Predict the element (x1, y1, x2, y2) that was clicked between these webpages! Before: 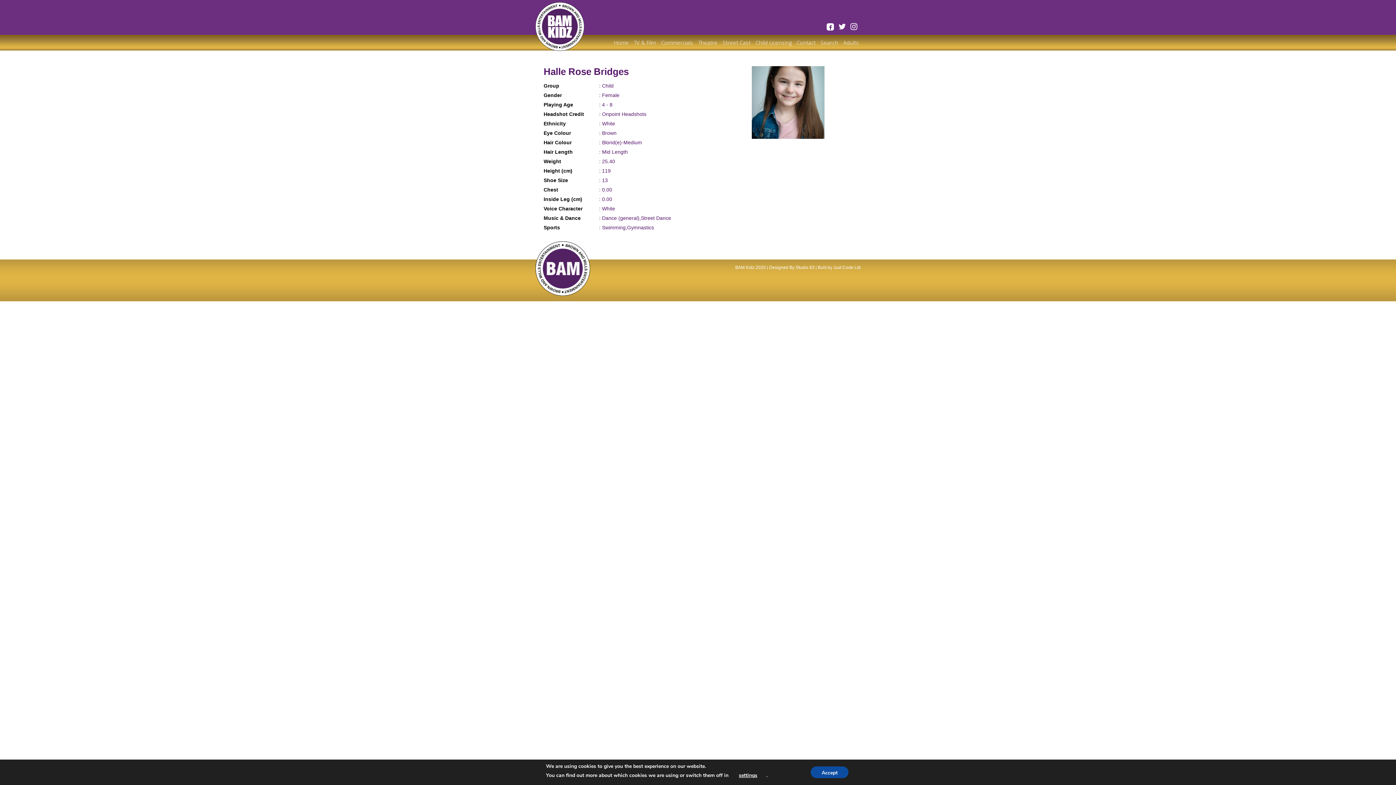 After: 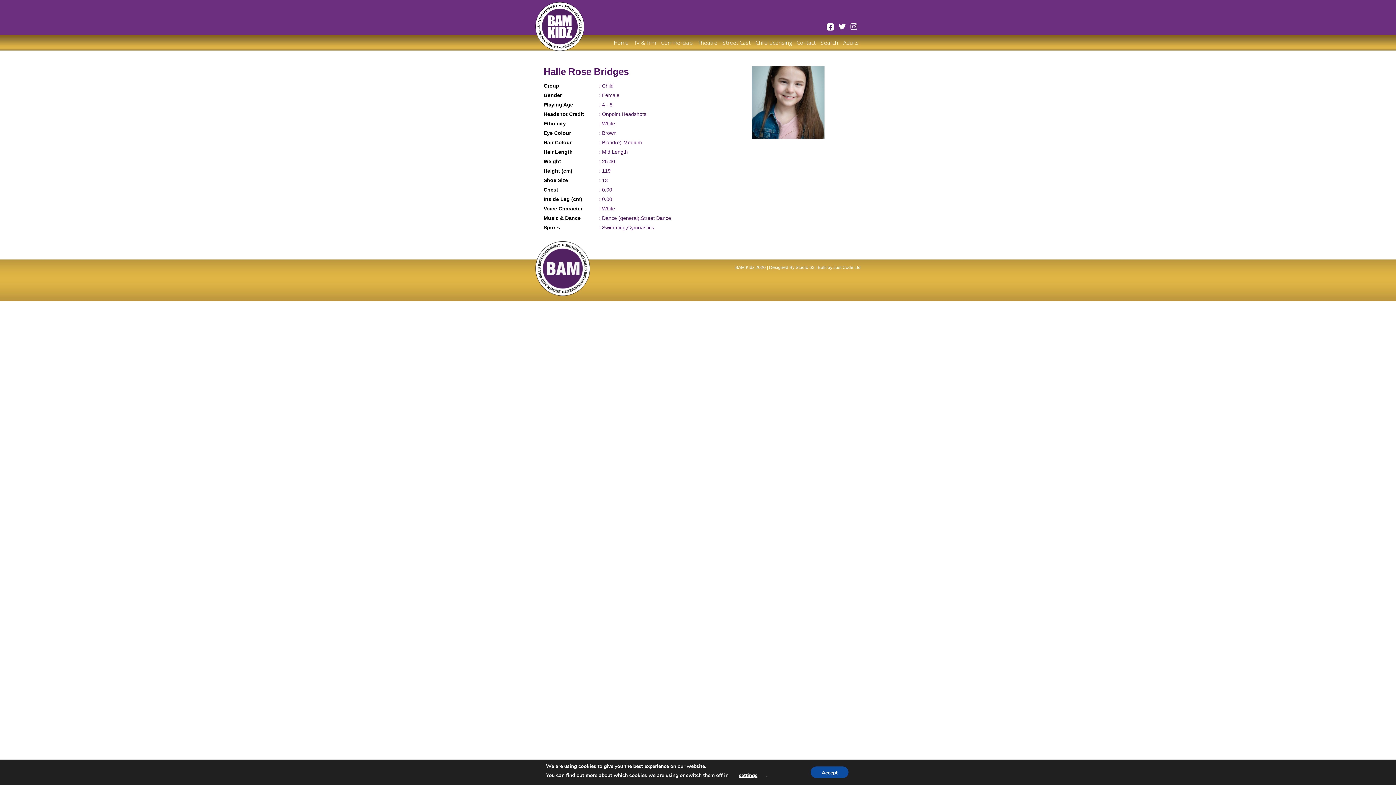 Action: bbox: (850, 24, 857, 30)